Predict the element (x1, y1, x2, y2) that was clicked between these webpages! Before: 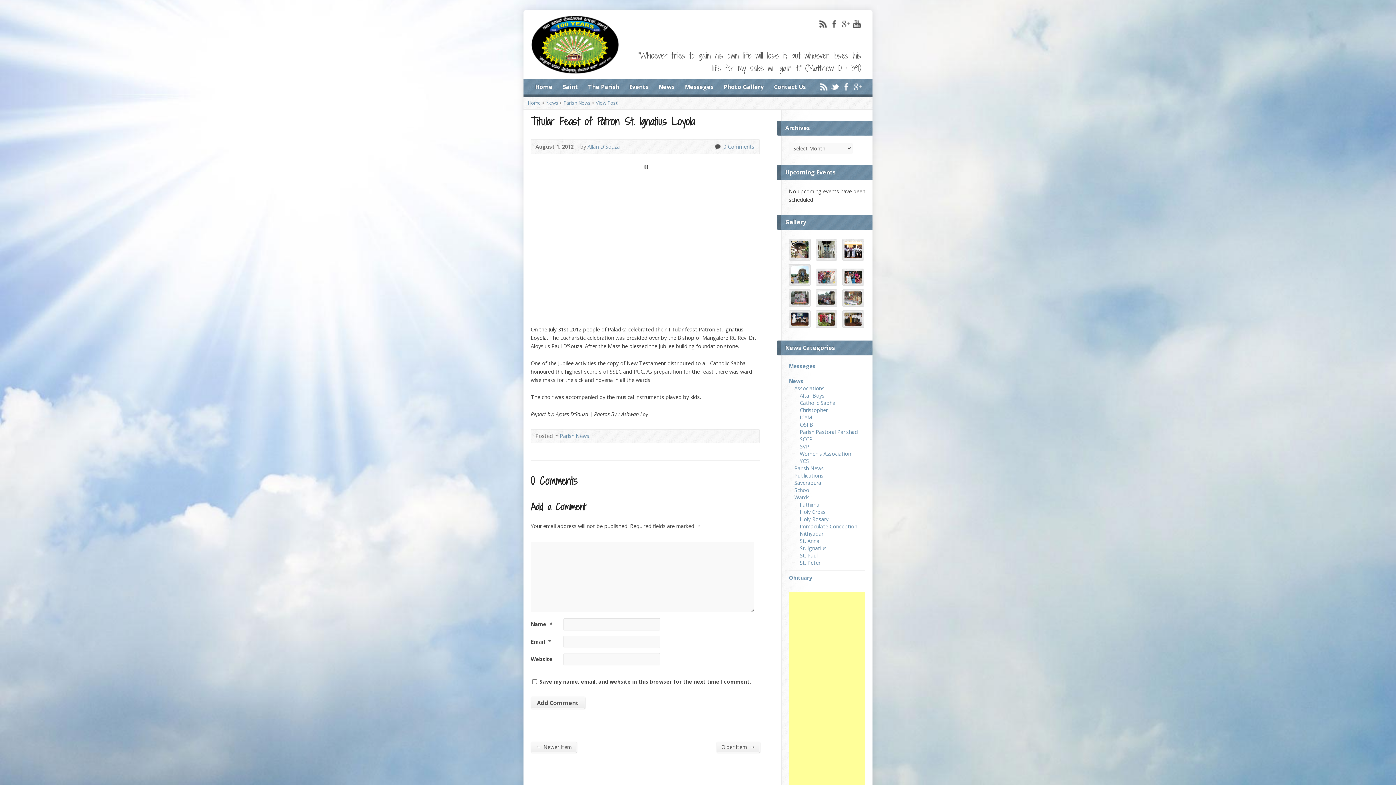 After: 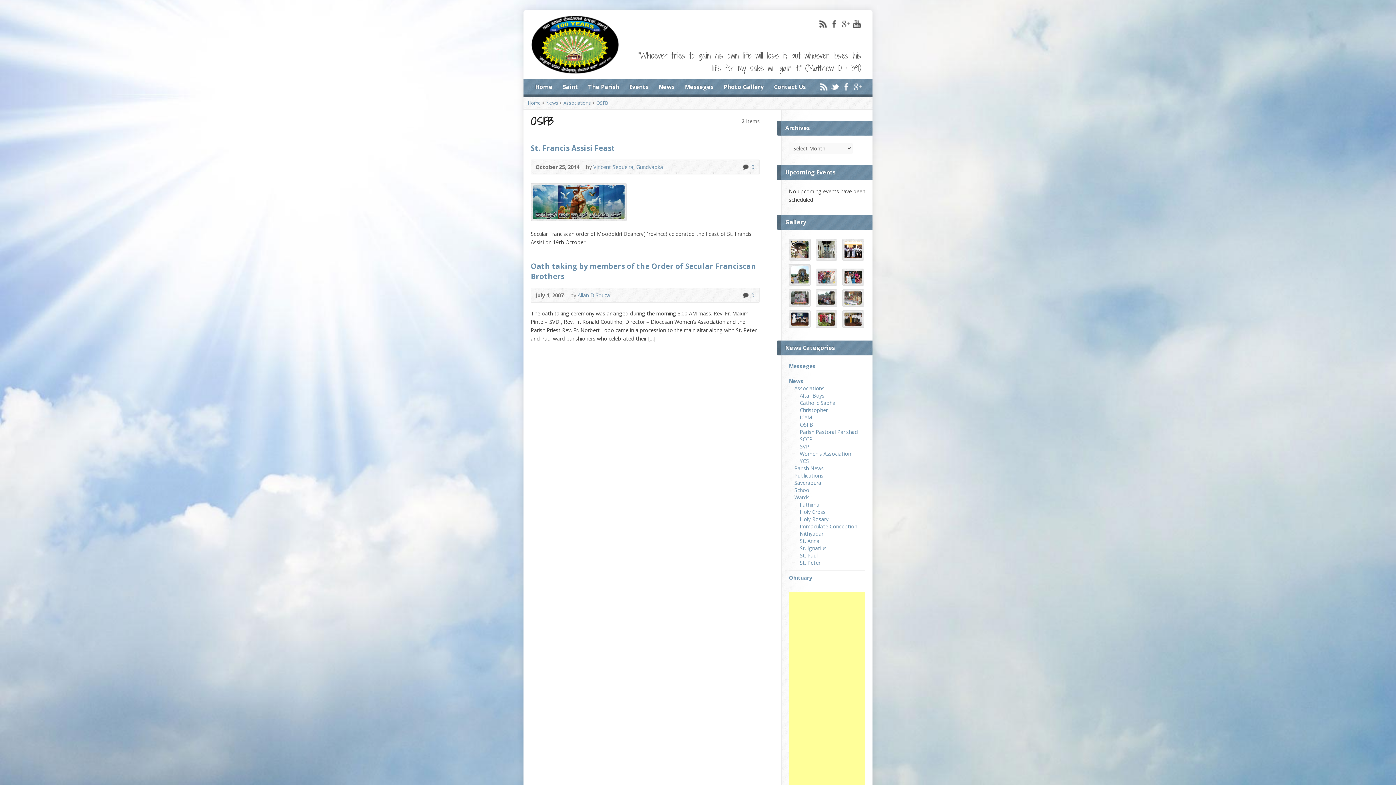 Action: bbox: (800, 421, 813, 428) label: OSFB